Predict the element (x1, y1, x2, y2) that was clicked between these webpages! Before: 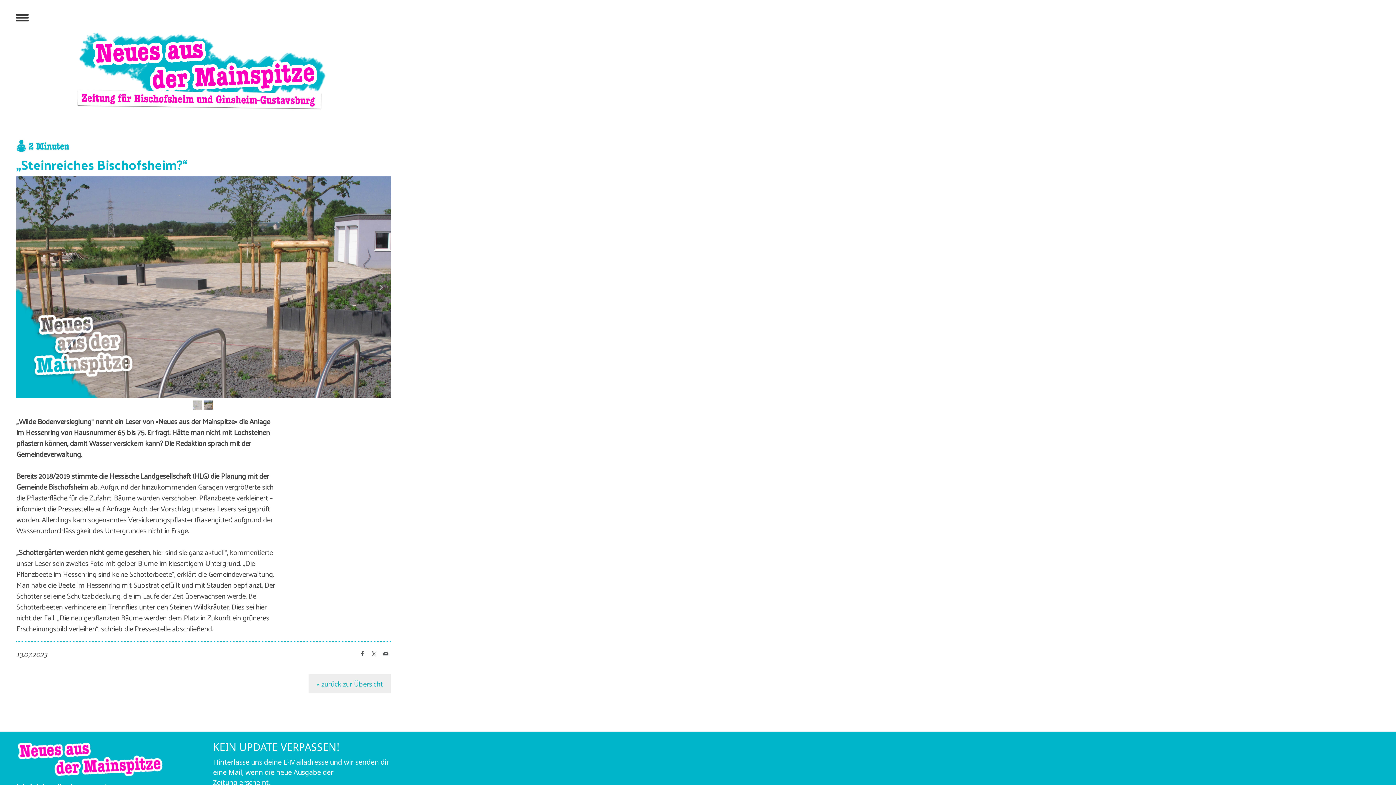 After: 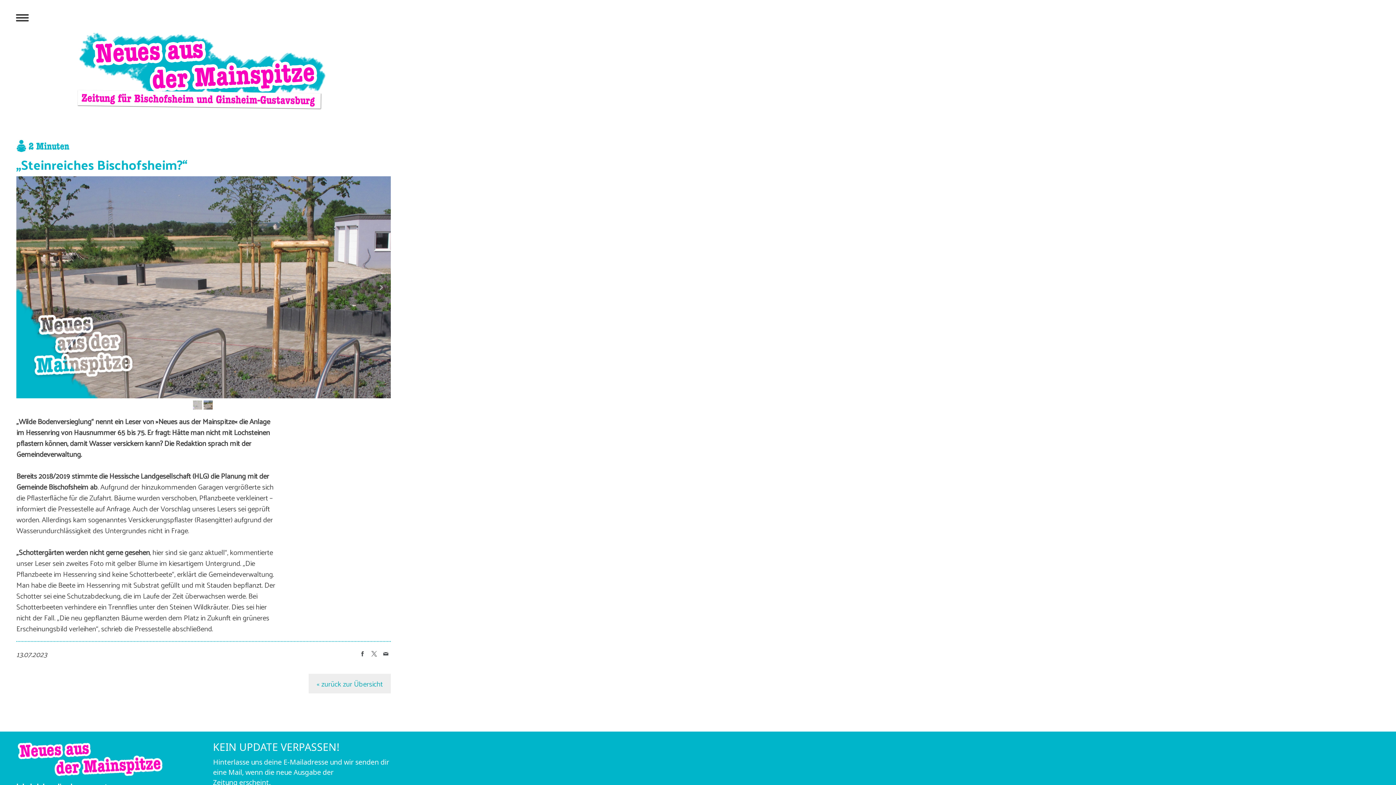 Action: bbox: (369, 649, 379, 659)